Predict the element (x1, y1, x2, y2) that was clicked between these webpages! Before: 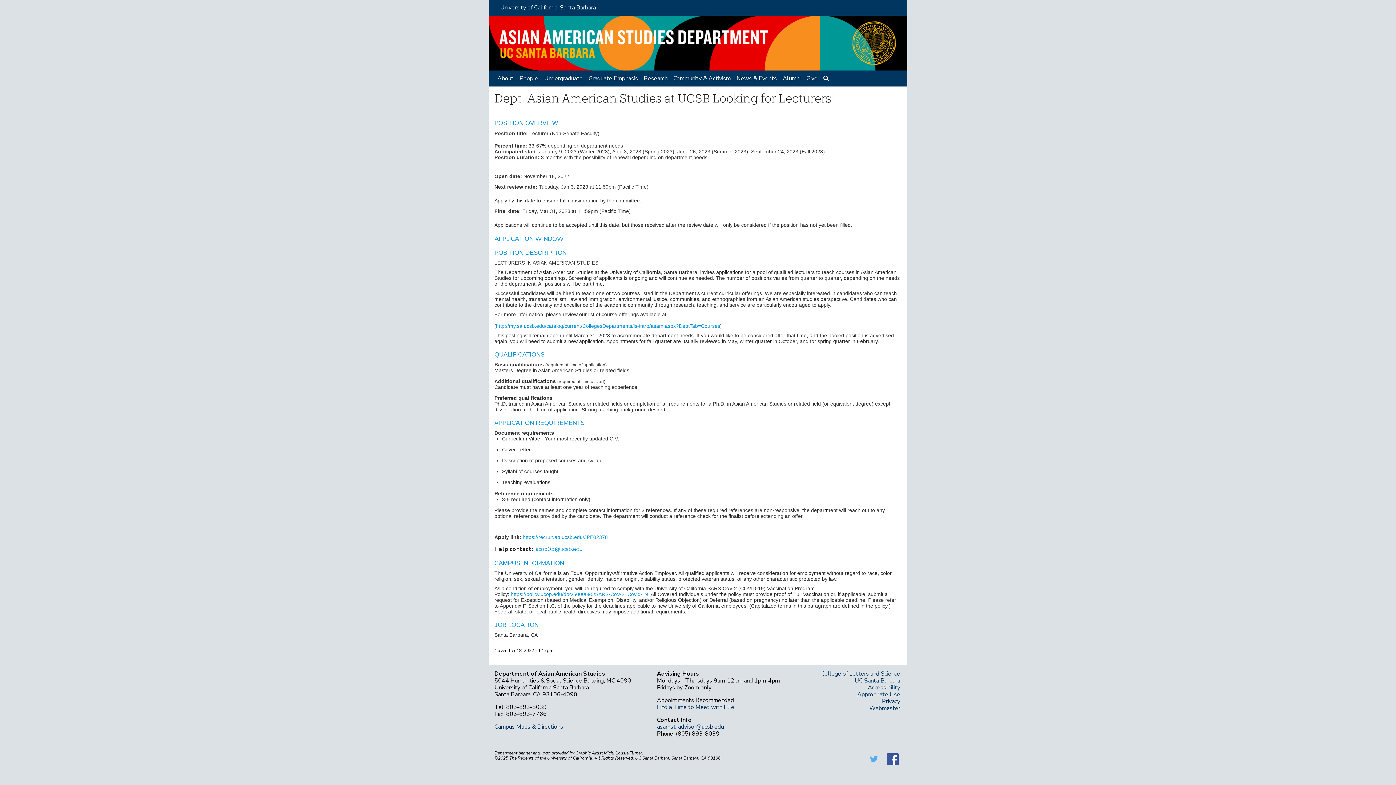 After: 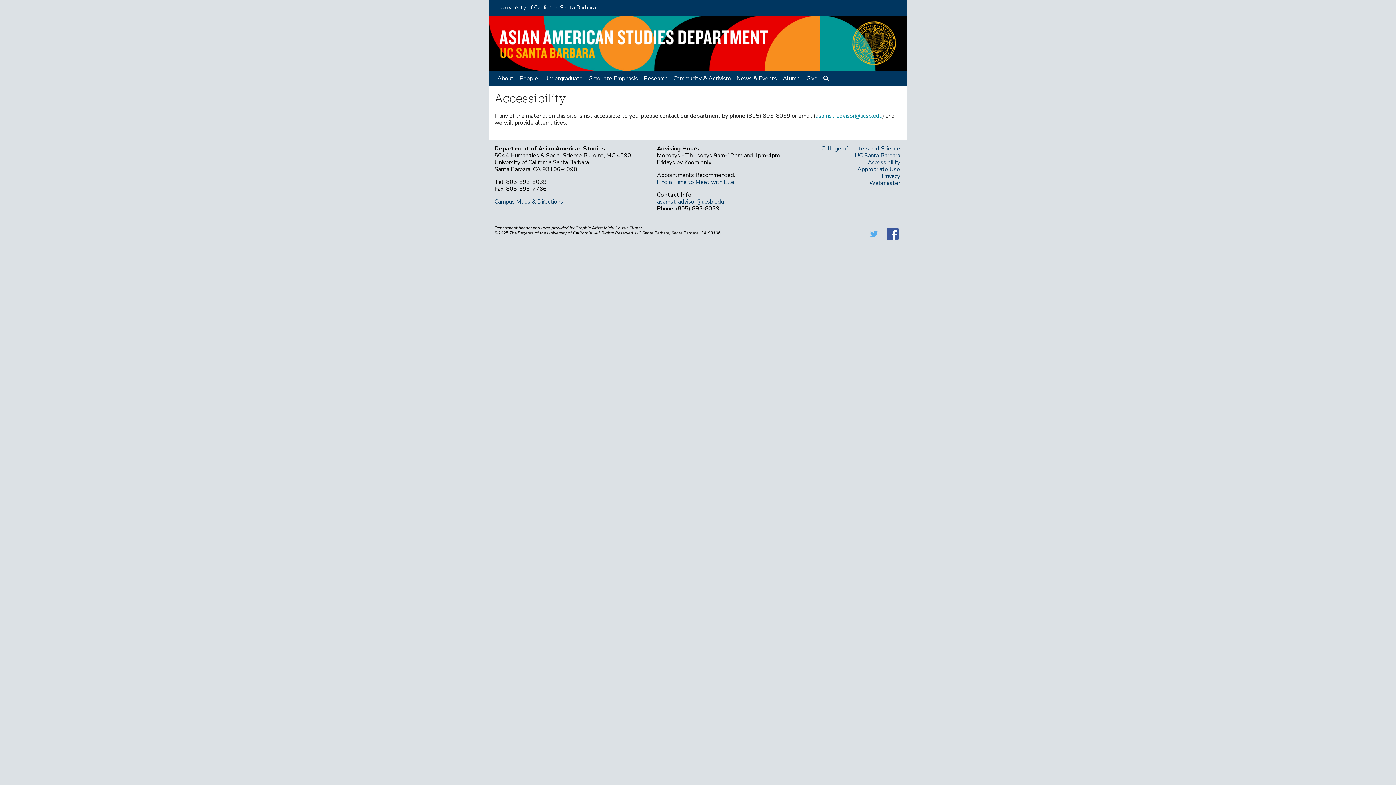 Action: label: Accessibility bbox: (868, 683, 900, 691)